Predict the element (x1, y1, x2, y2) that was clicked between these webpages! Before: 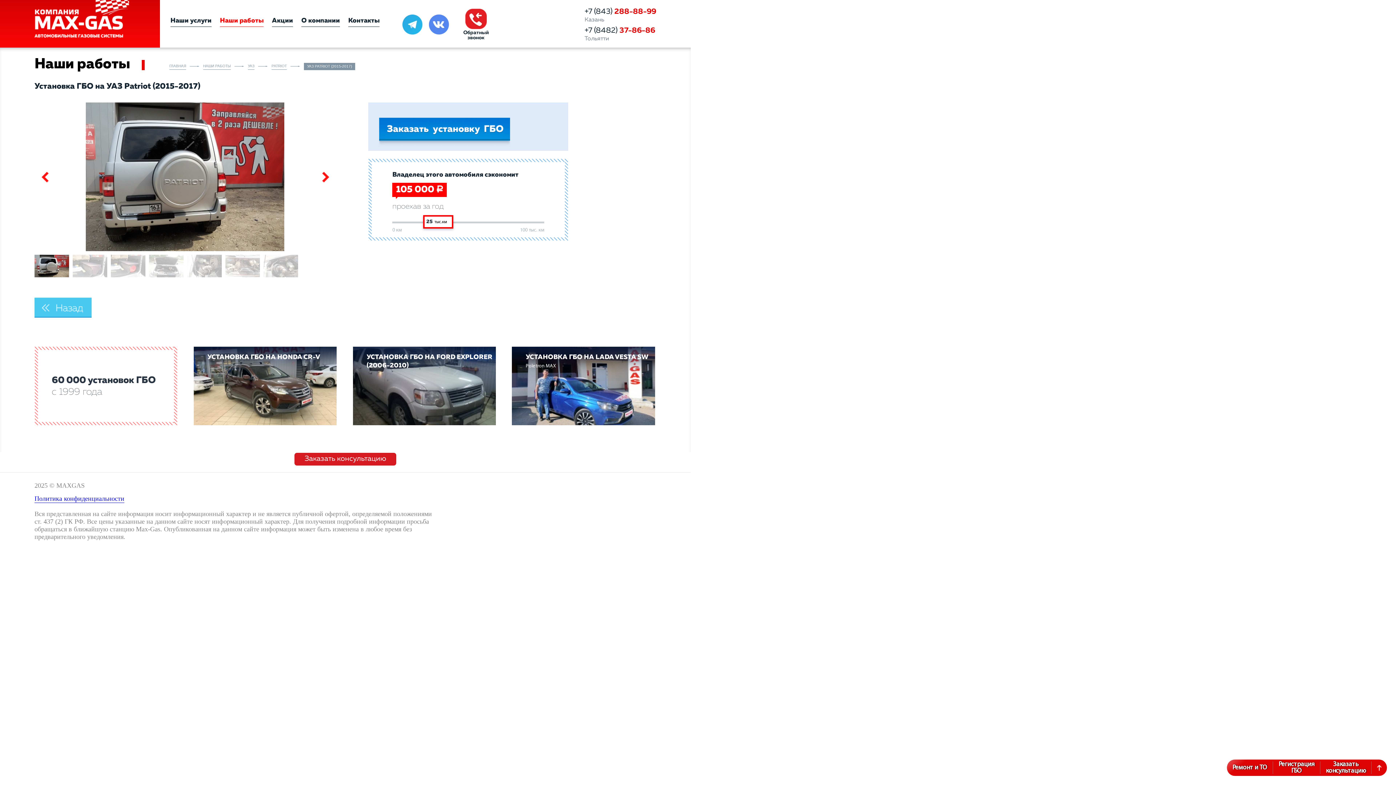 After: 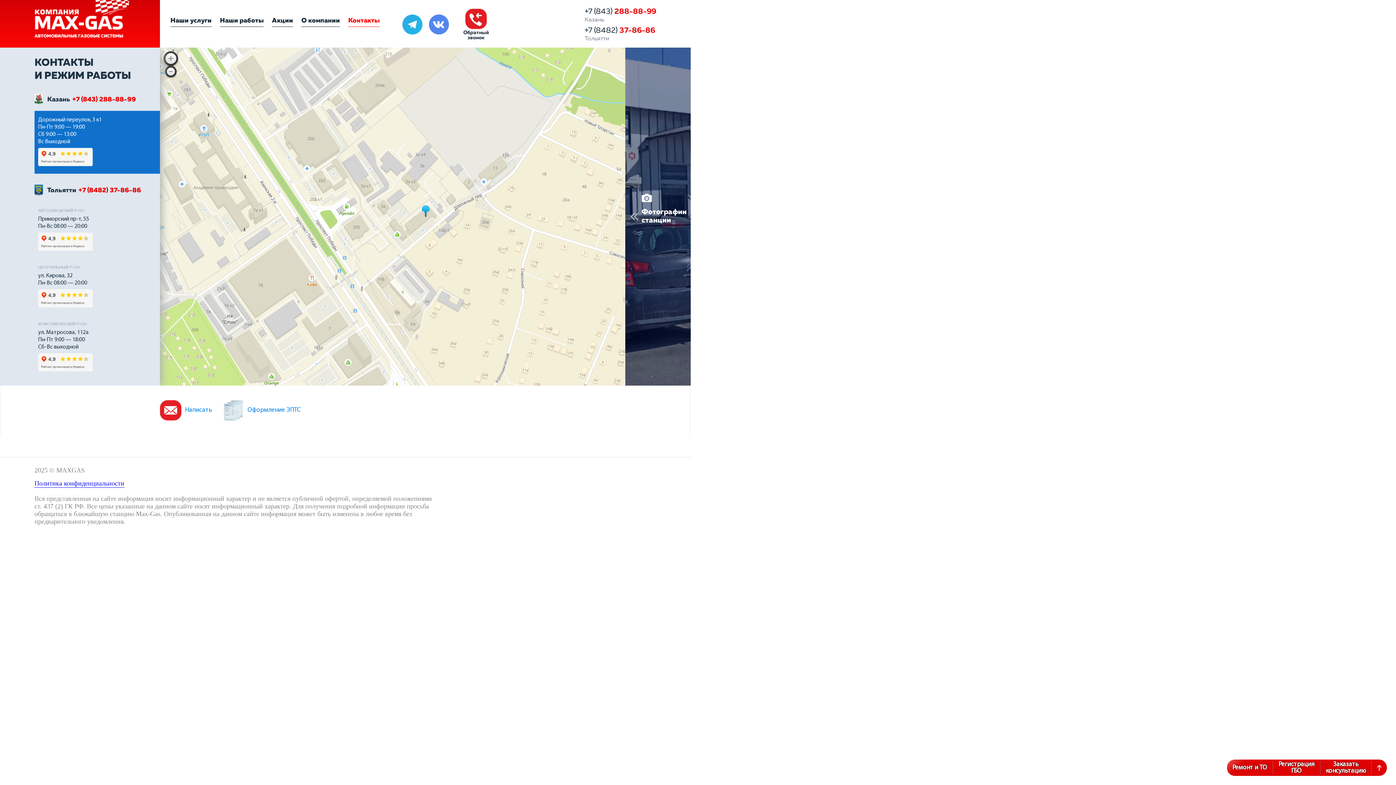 Action: bbox: (348, 16, 379, 26) label: Контакты